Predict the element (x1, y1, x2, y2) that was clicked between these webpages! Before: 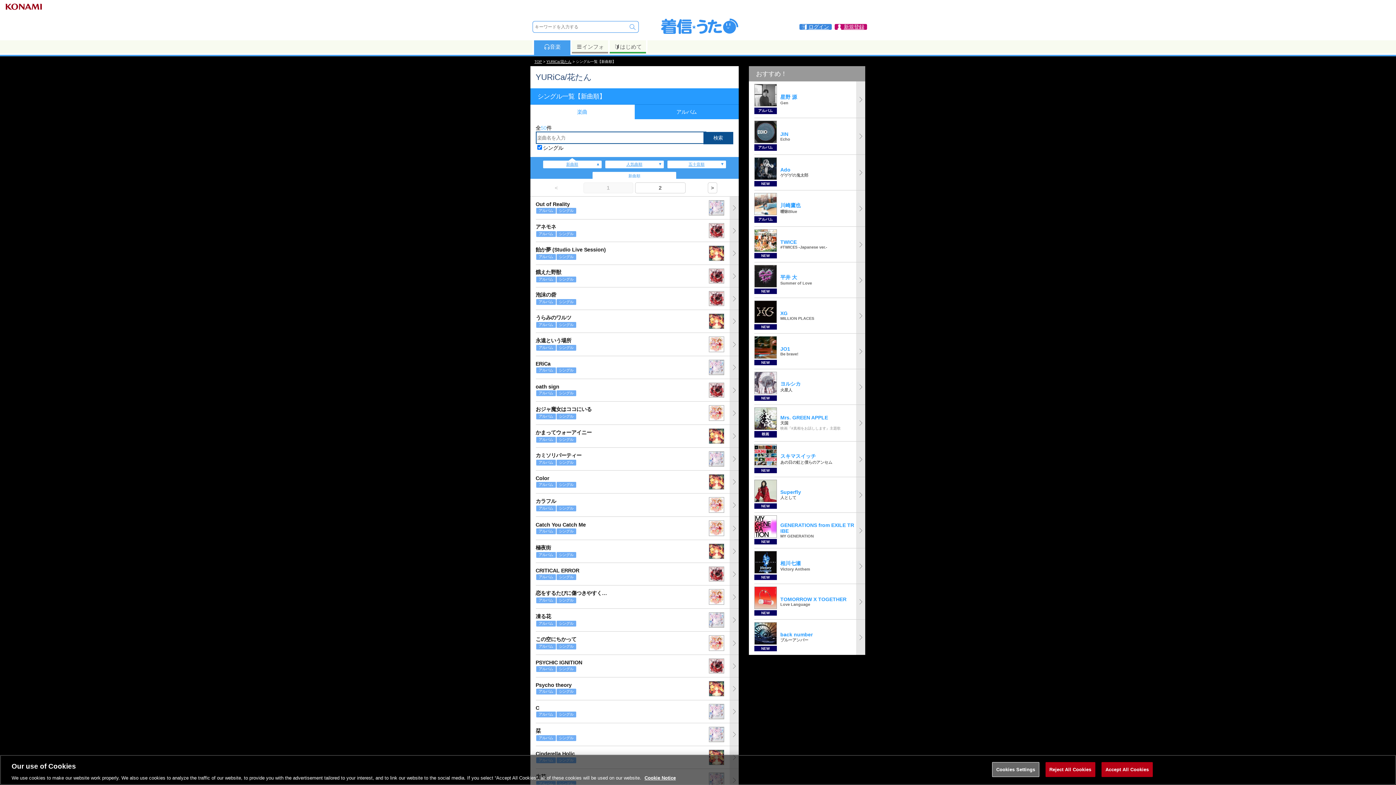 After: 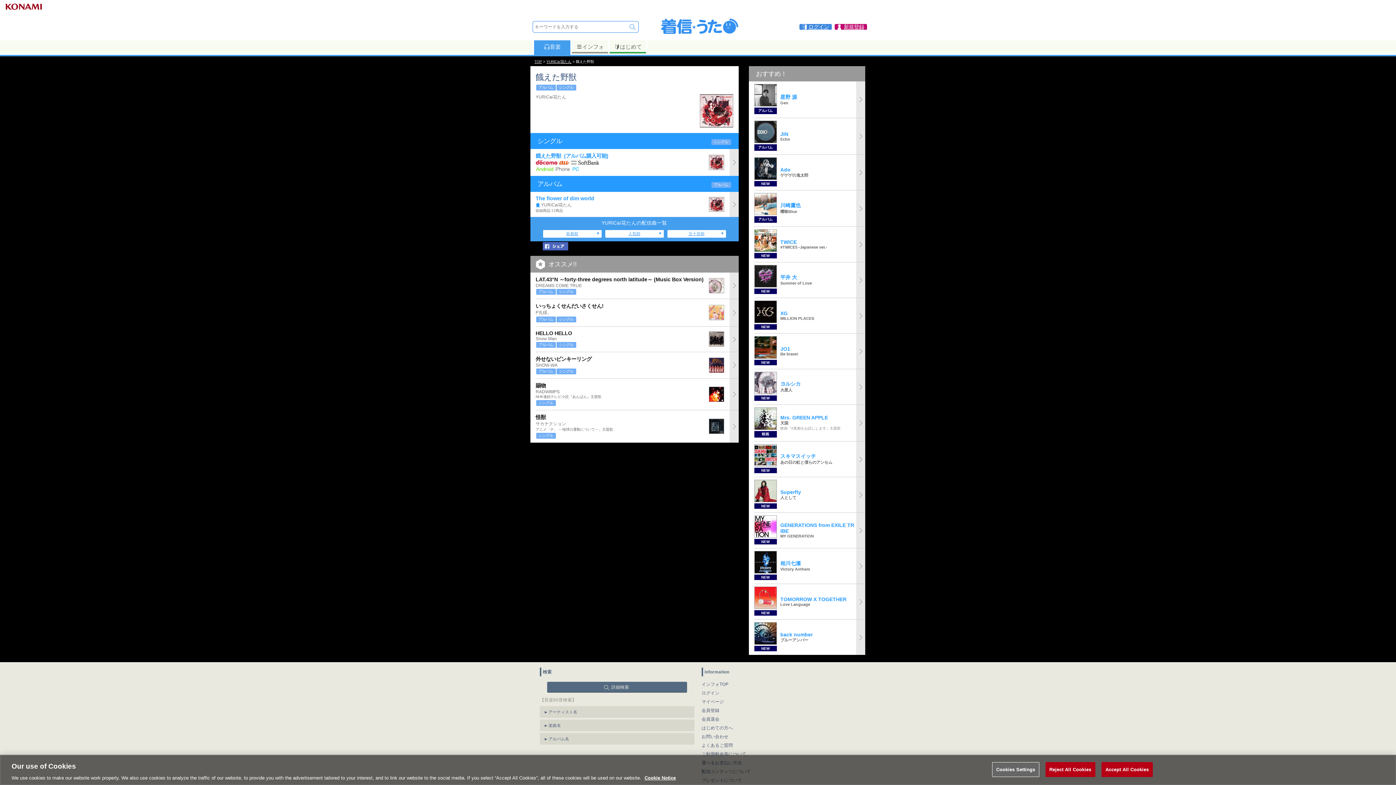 Action: label: 餓えた野獣
アルバムシングル
	 bbox: (535, 265, 738, 287)